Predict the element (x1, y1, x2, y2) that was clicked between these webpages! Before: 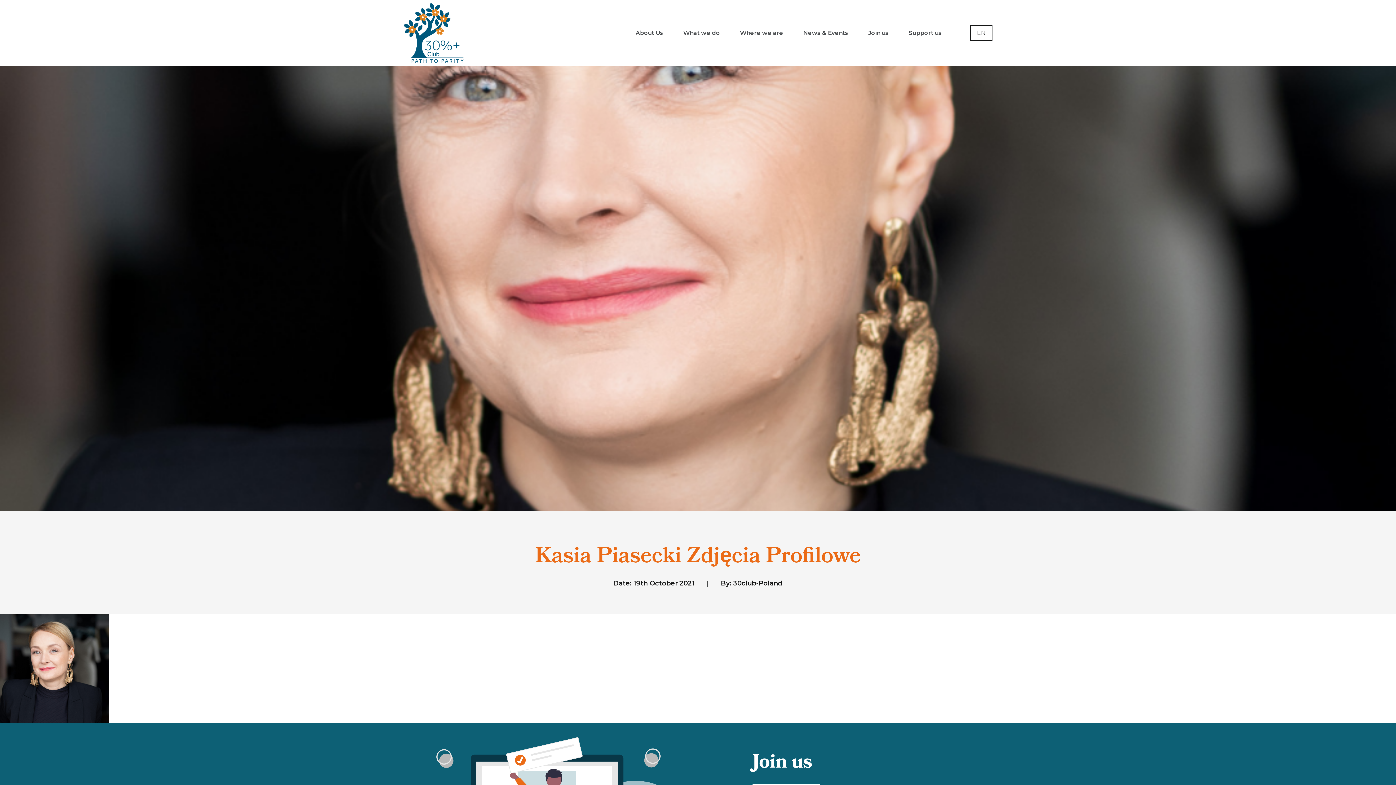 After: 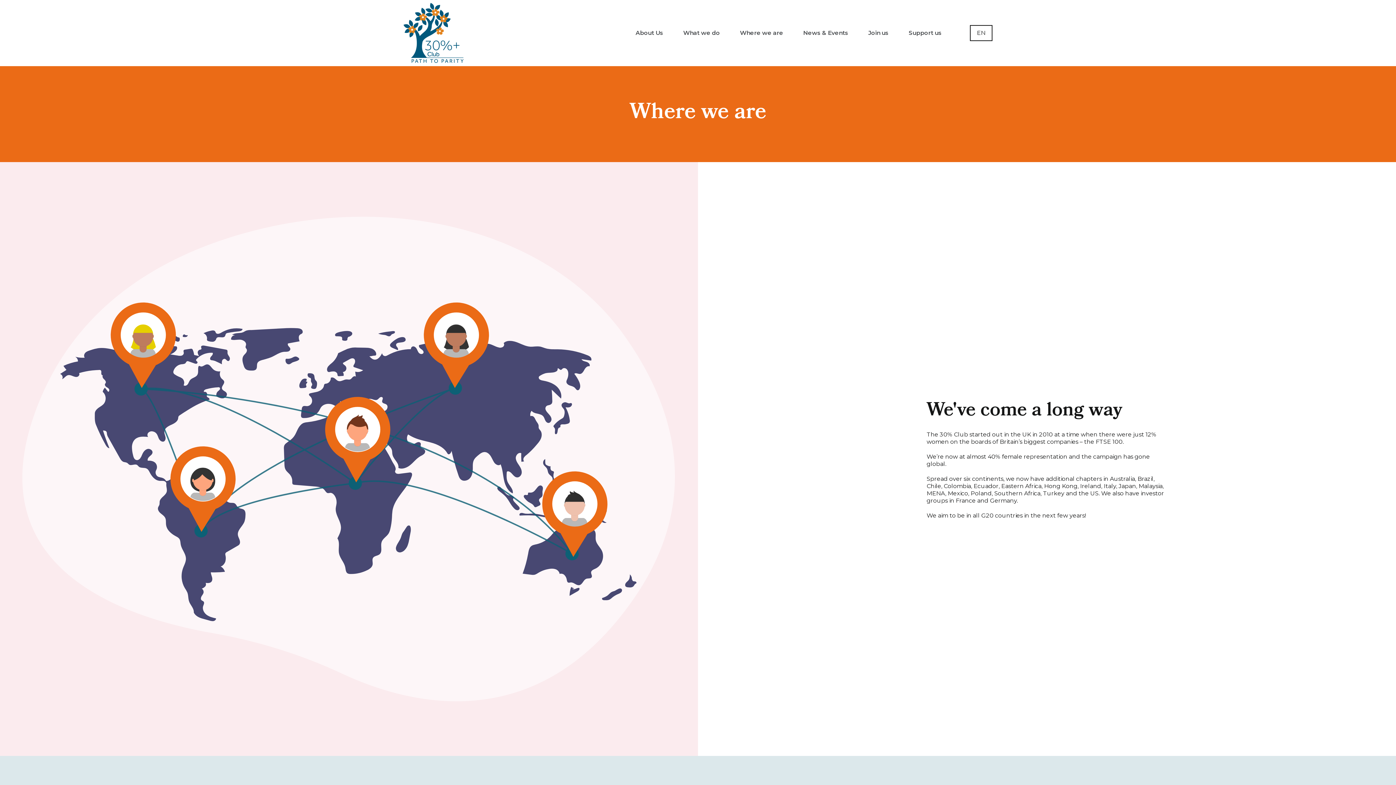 Action: bbox: (740, 6, 783, 58) label: Where we are